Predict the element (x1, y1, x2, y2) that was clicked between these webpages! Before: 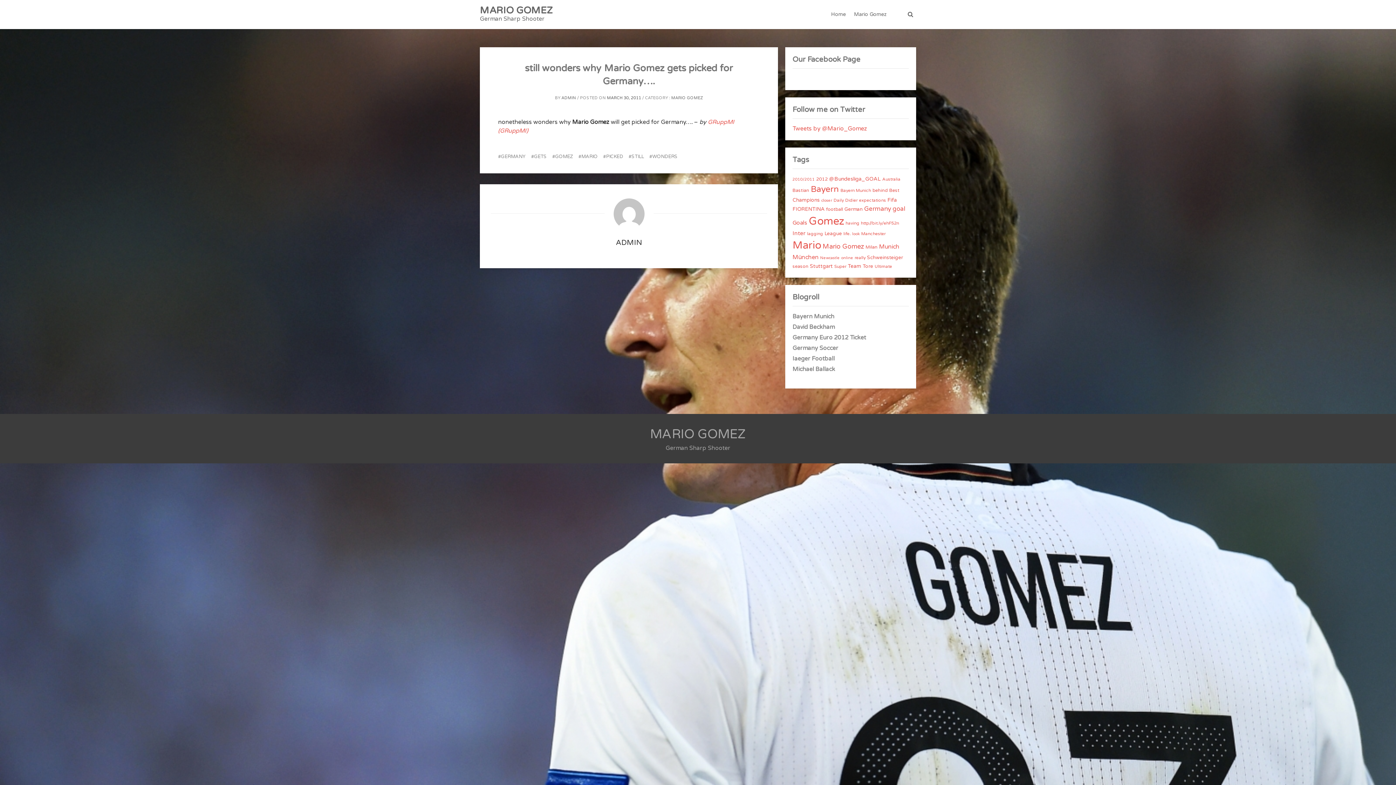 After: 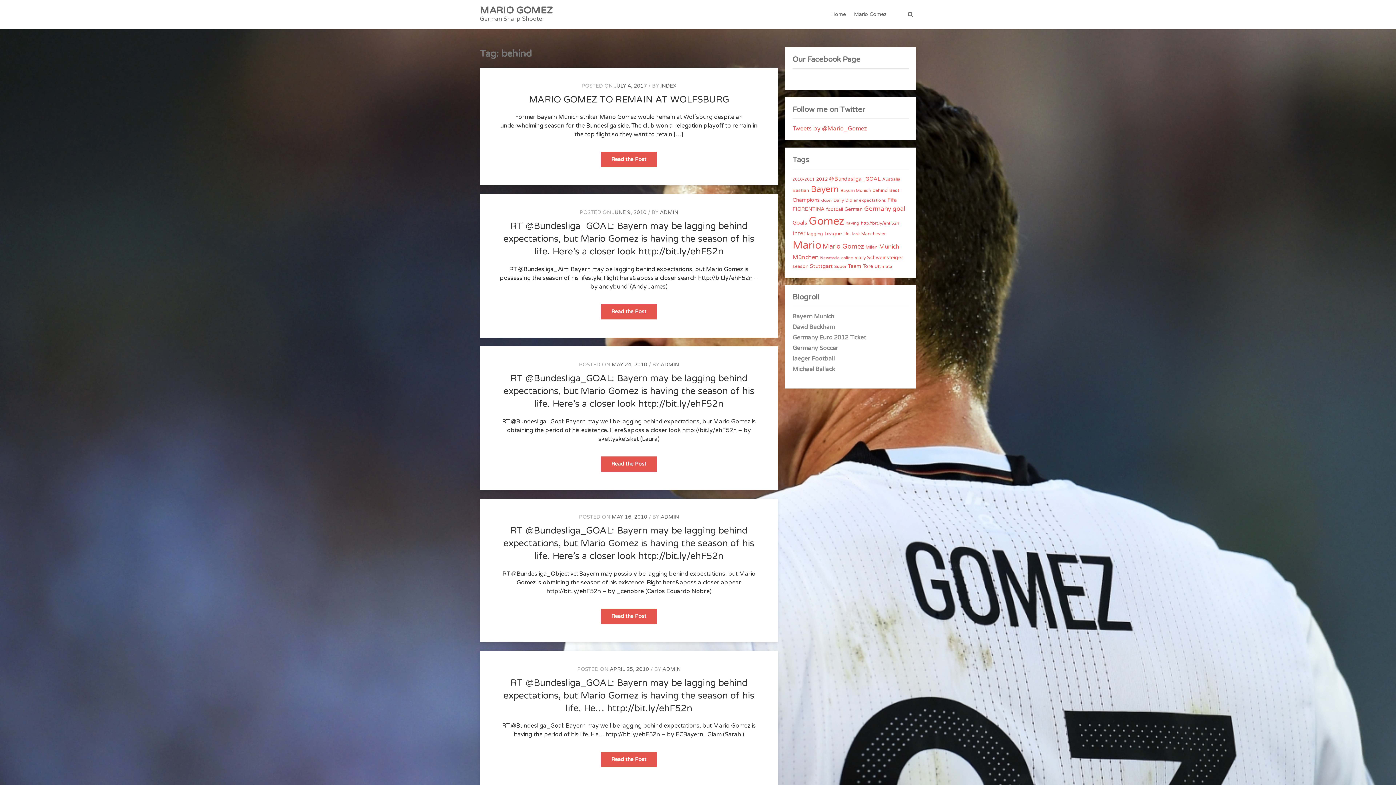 Action: label: behind (5 items) bbox: (872, 187, 888, 193)